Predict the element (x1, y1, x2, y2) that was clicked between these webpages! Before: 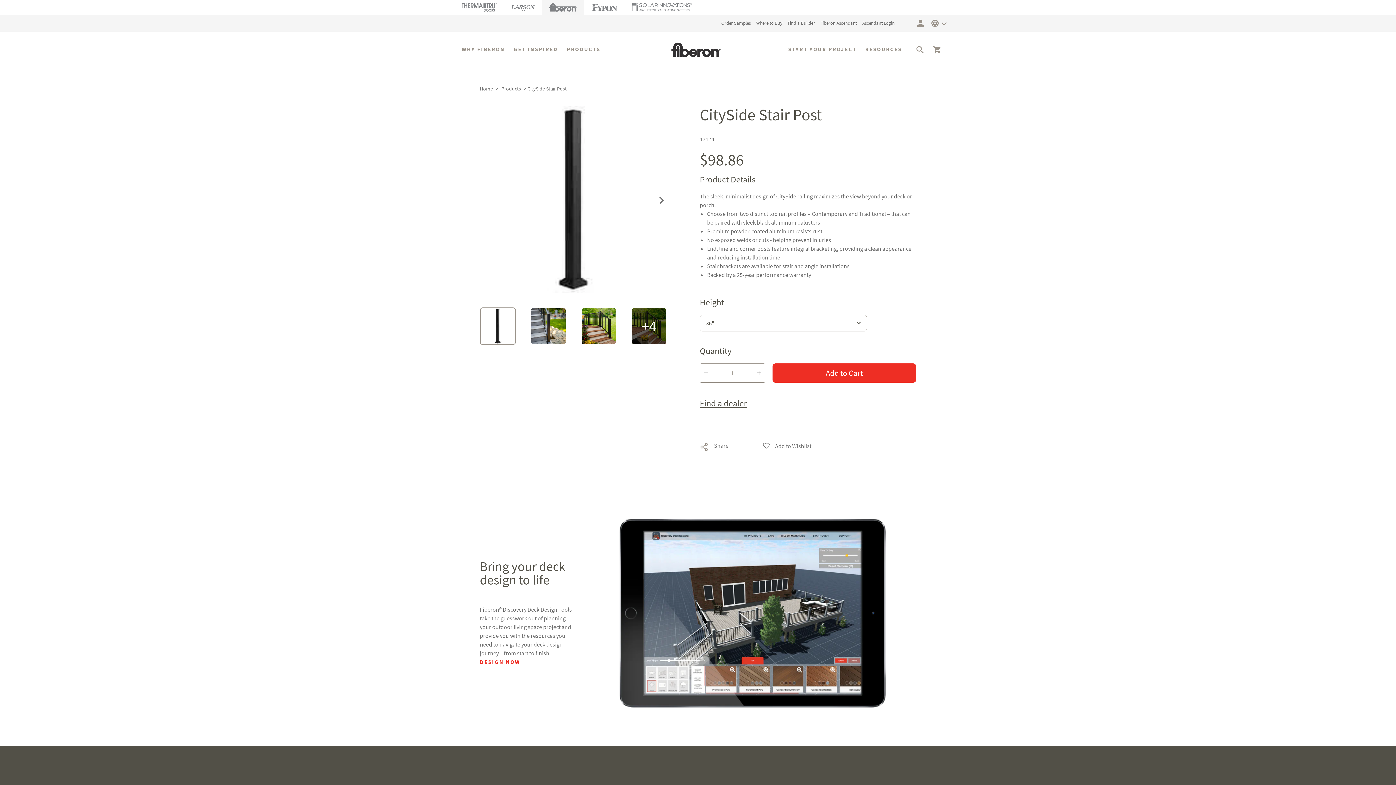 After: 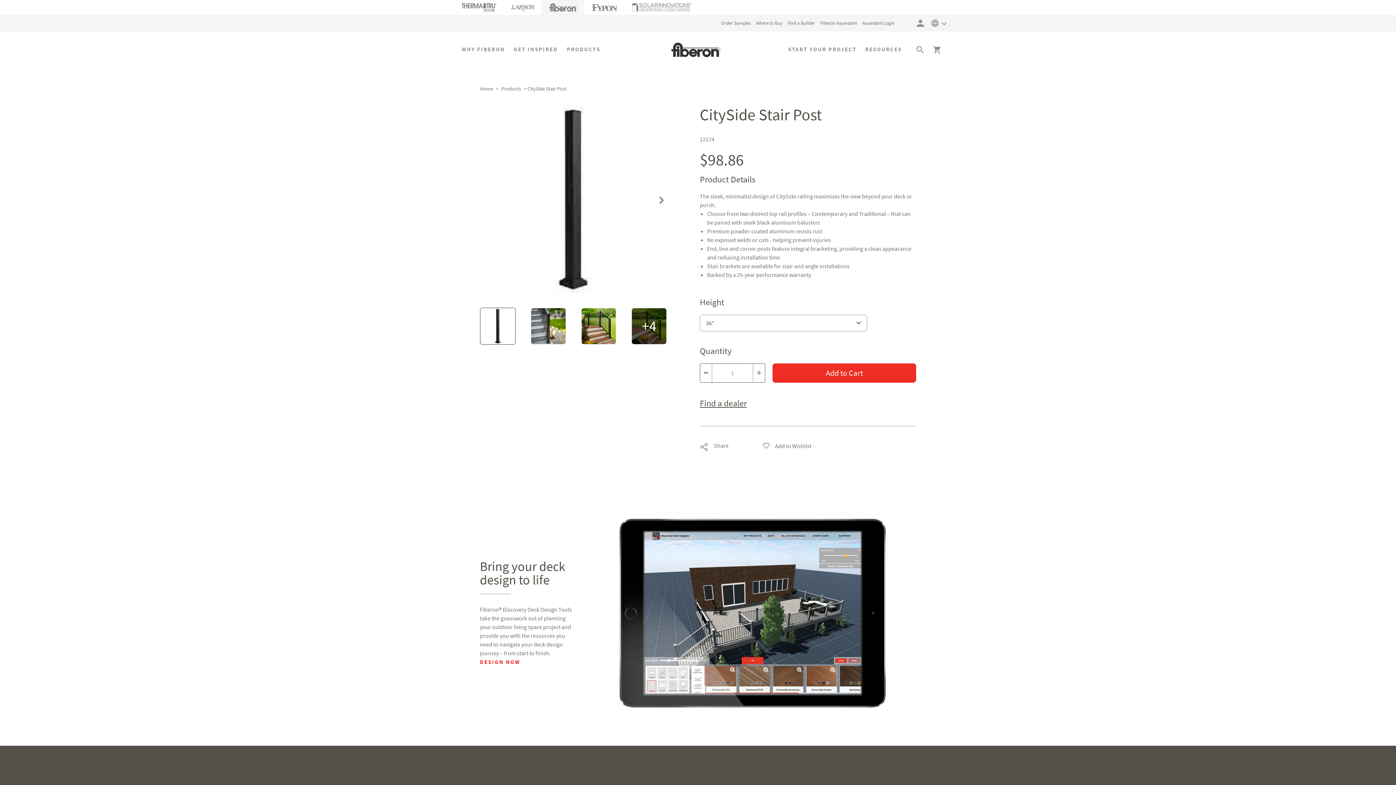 Action: bbox: (700, 363, 712, 382) label: Decrease quantity for CitySide Stair Post